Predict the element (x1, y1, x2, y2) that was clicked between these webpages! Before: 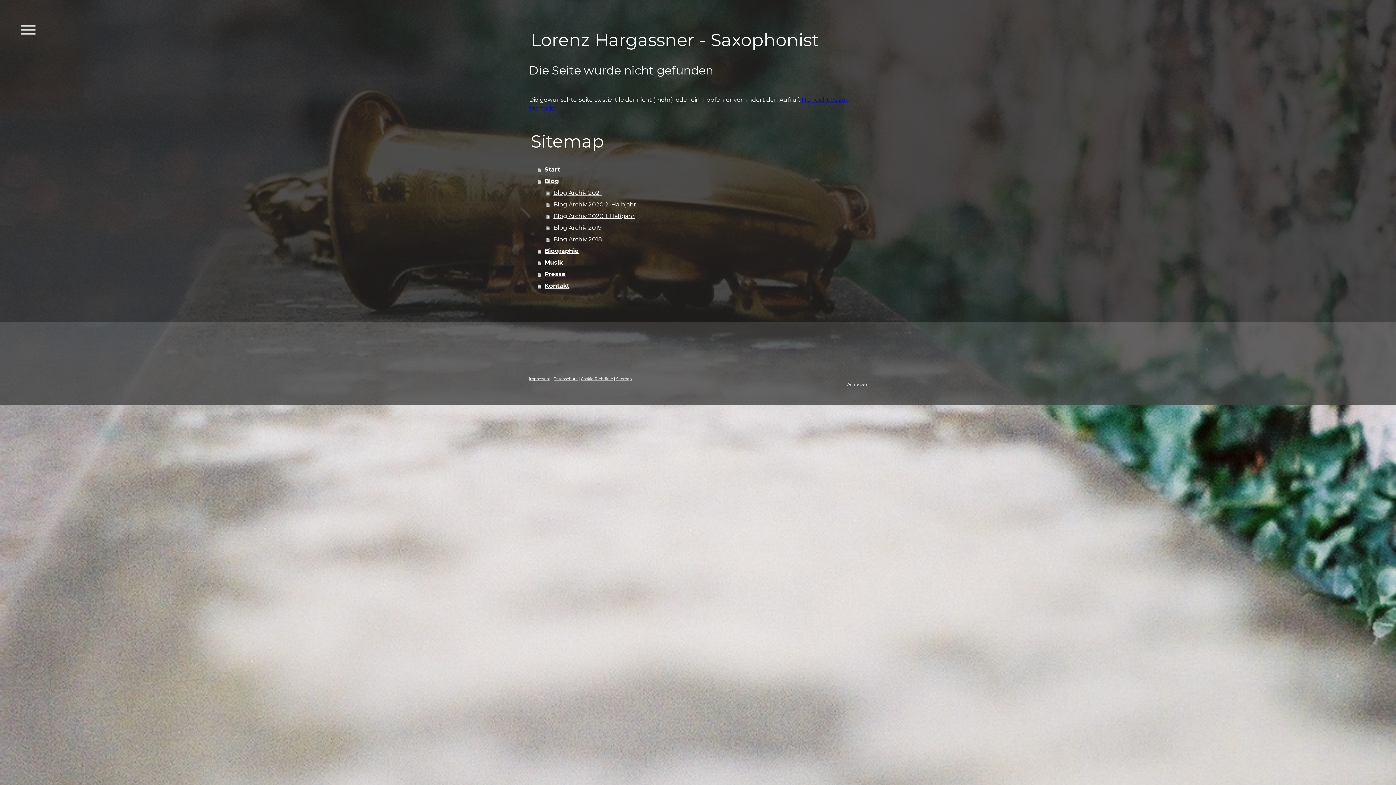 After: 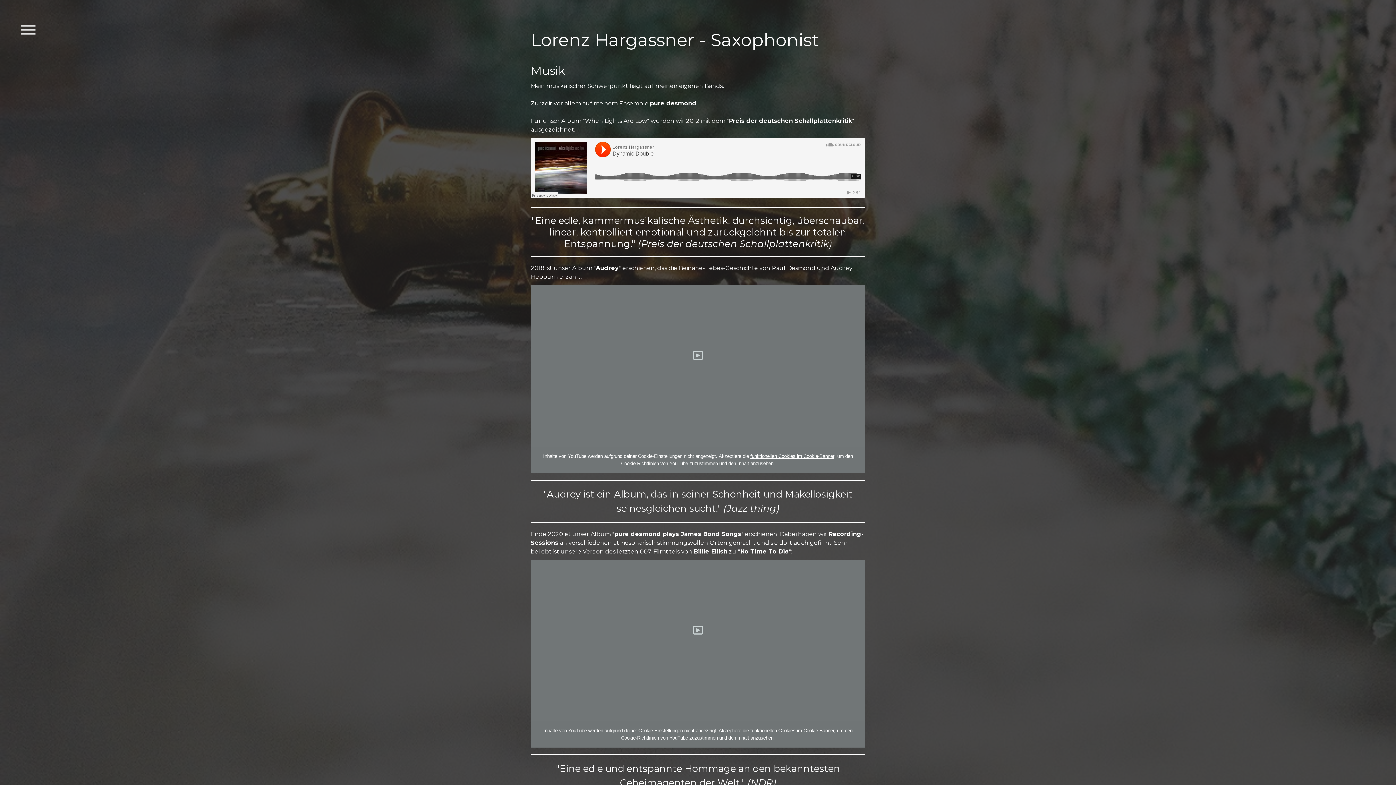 Action: label: Musik bbox: (537, 257, 867, 268)